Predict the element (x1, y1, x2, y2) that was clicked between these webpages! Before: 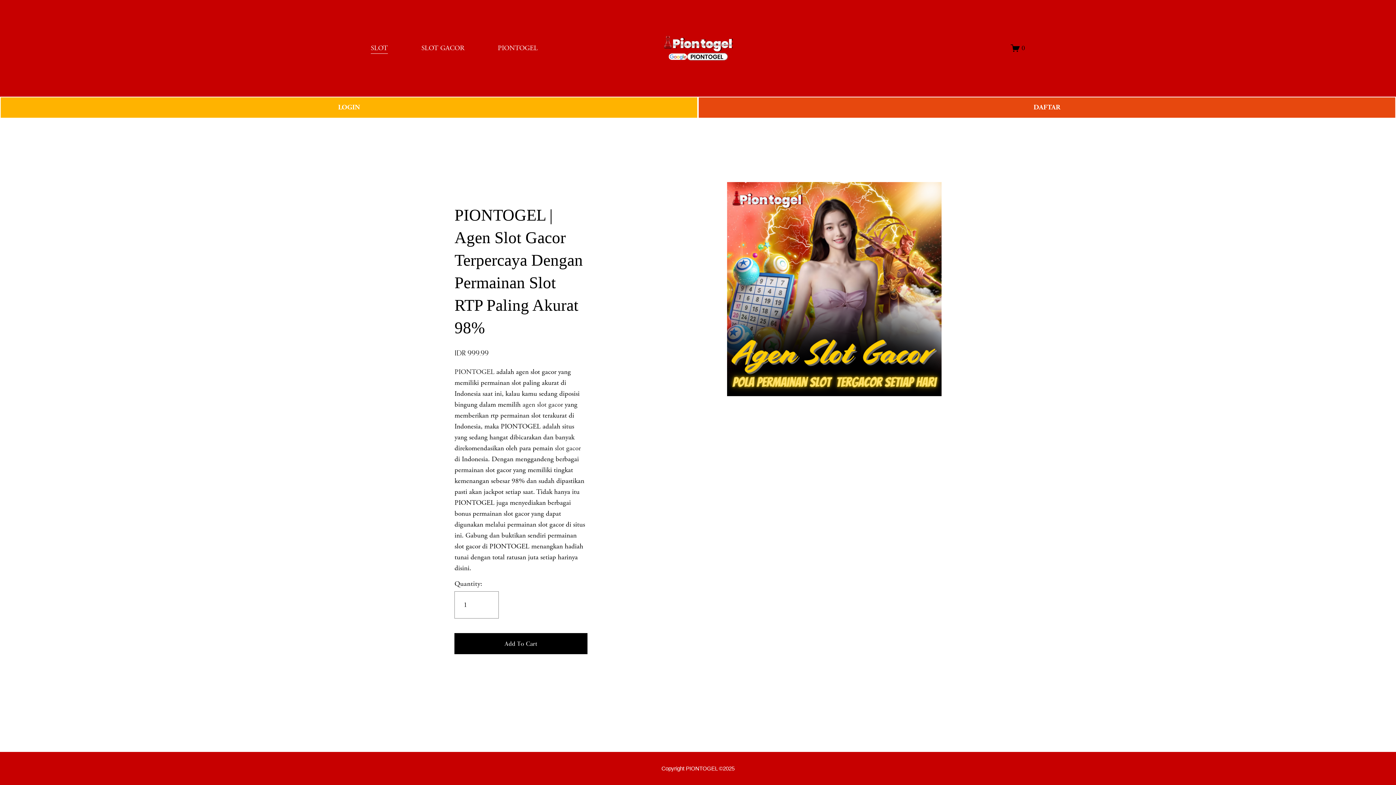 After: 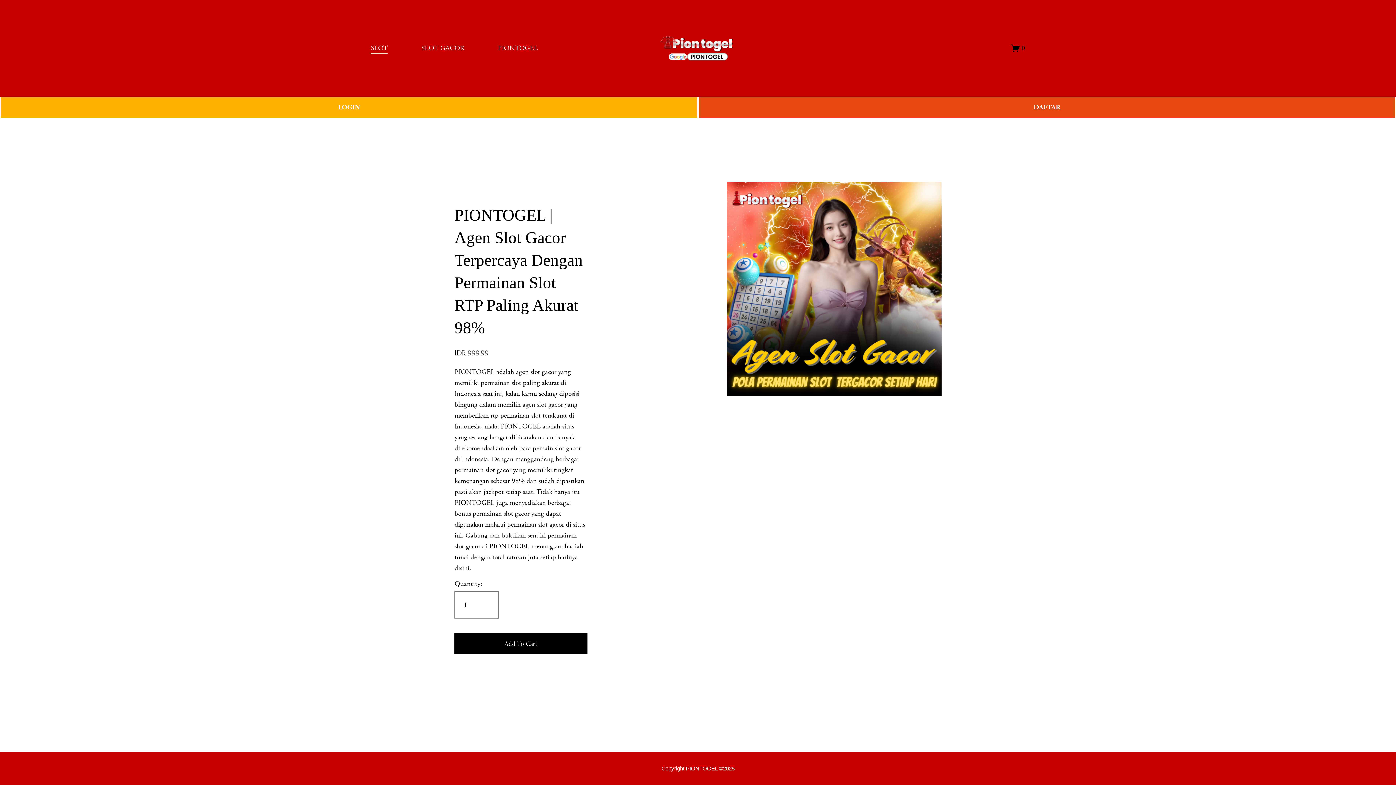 Action: bbox: (661, 765, 734, 772) label: Copyright PIONTOGEL ©2025